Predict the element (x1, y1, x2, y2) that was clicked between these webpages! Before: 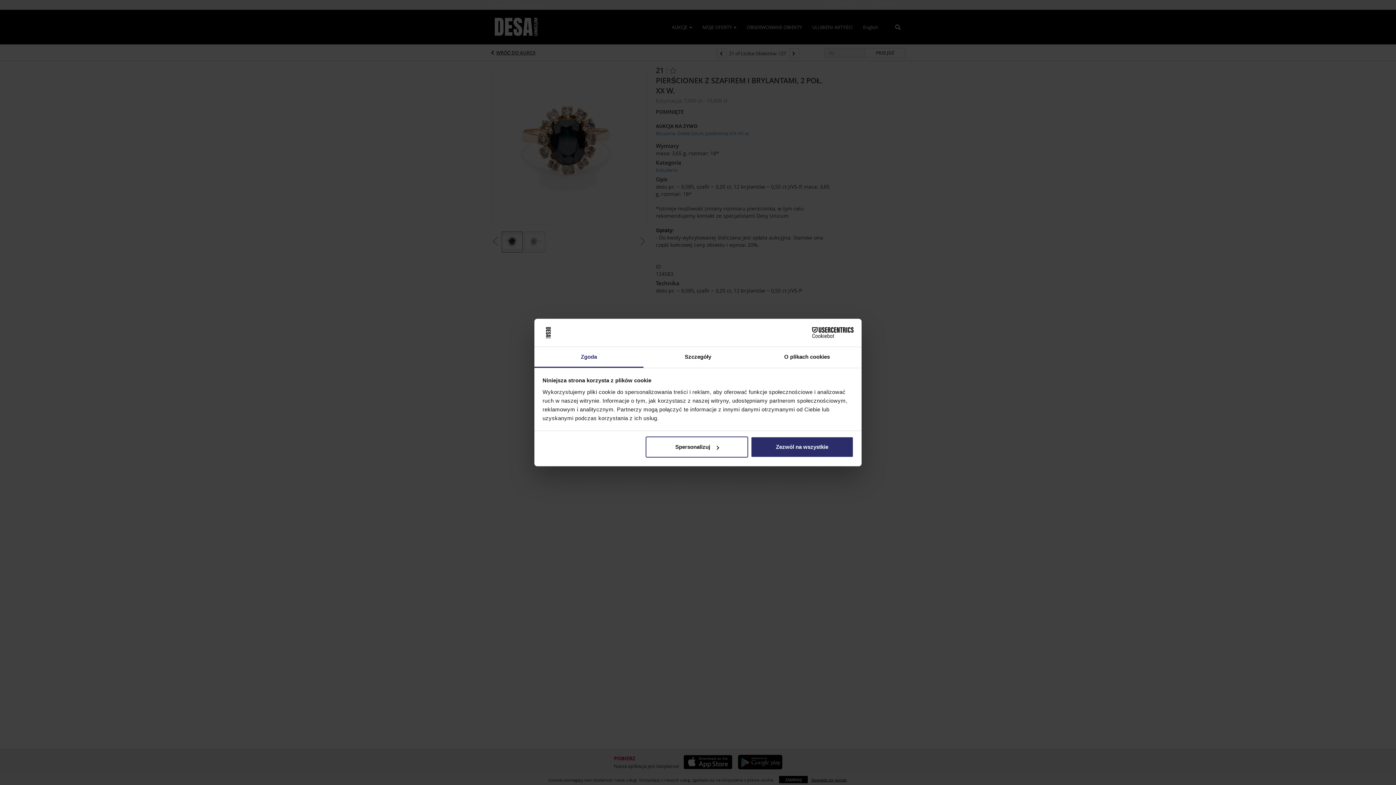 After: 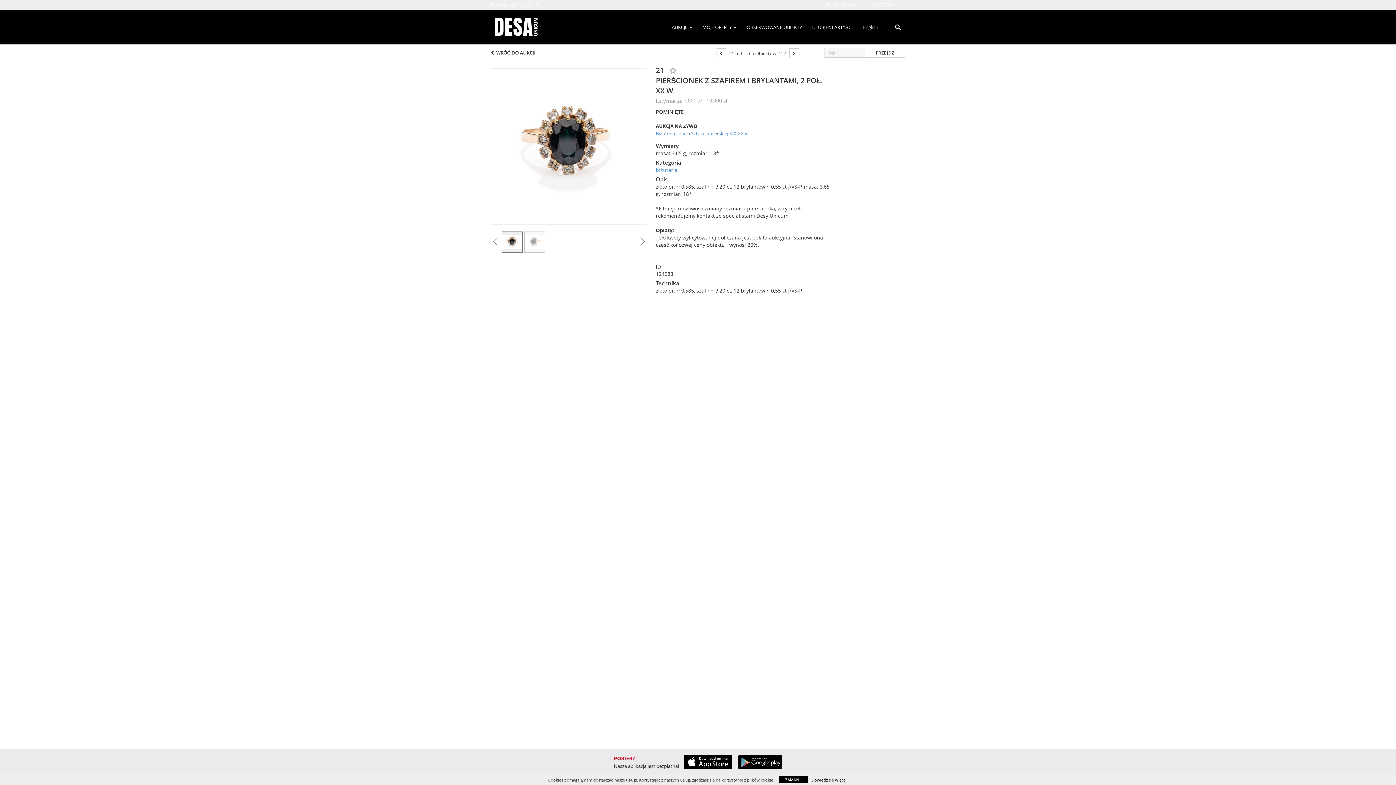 Action: label: Zezwól na wszystkie bbox: (751, 436, 853, 457)